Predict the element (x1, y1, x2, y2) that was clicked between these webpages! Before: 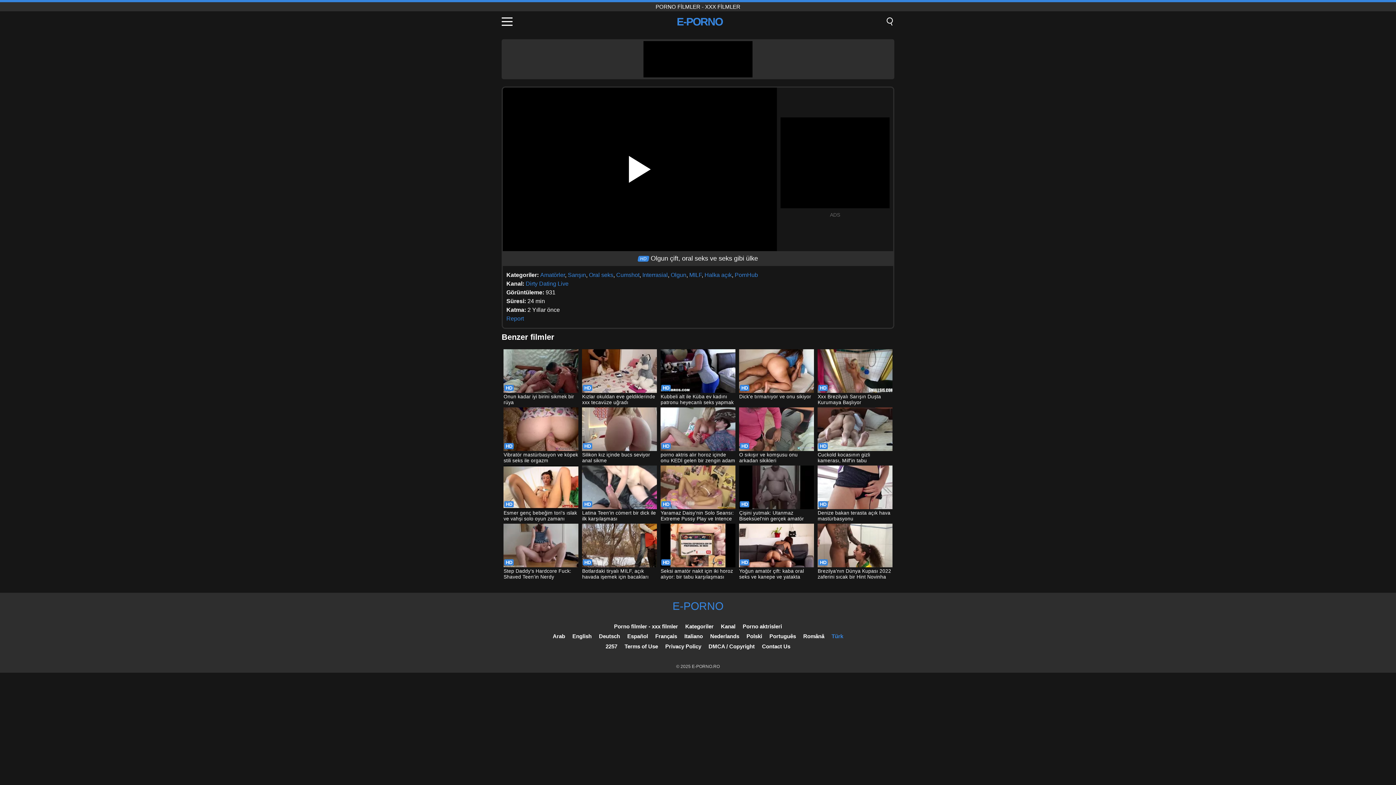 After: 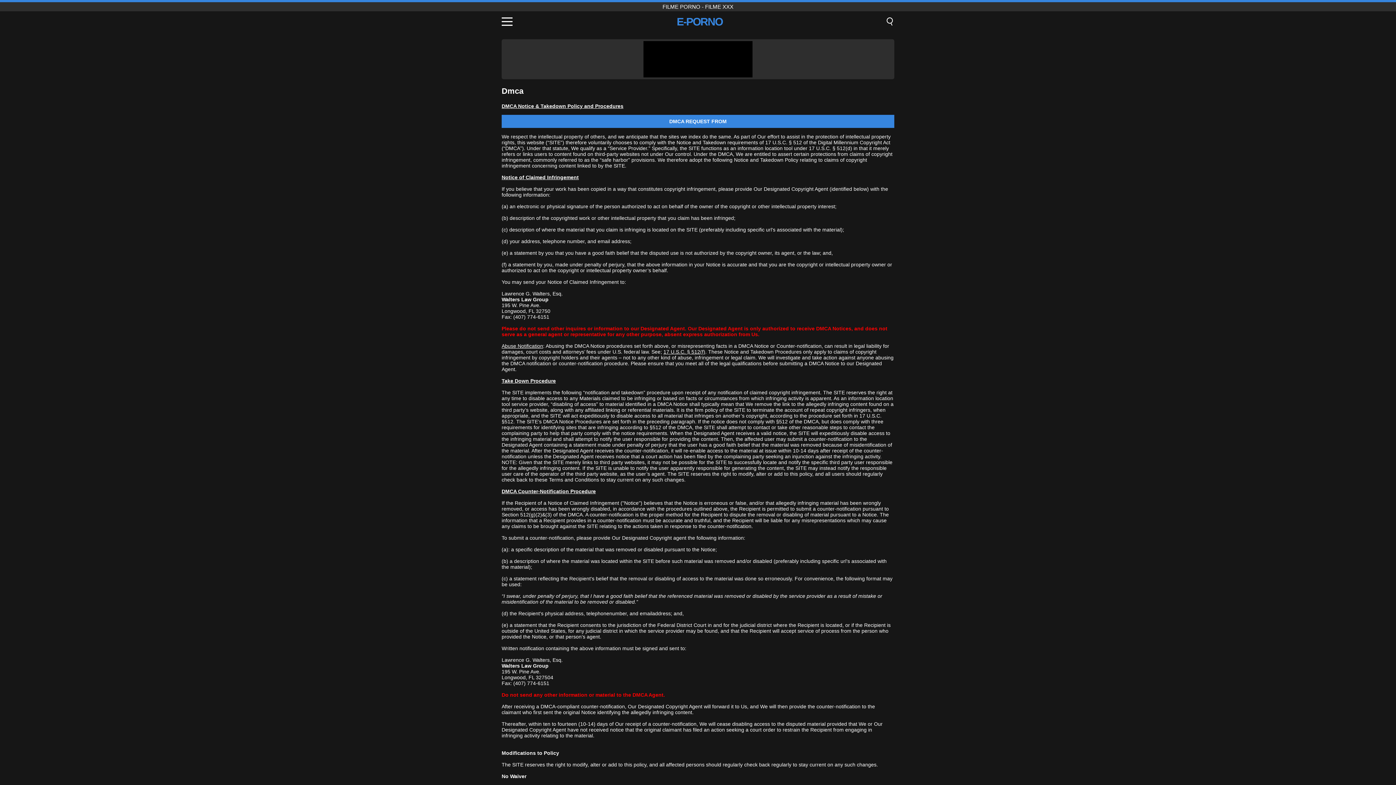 Action: bbox: (708, 643, 754, 649) label: DMCA / Copyright